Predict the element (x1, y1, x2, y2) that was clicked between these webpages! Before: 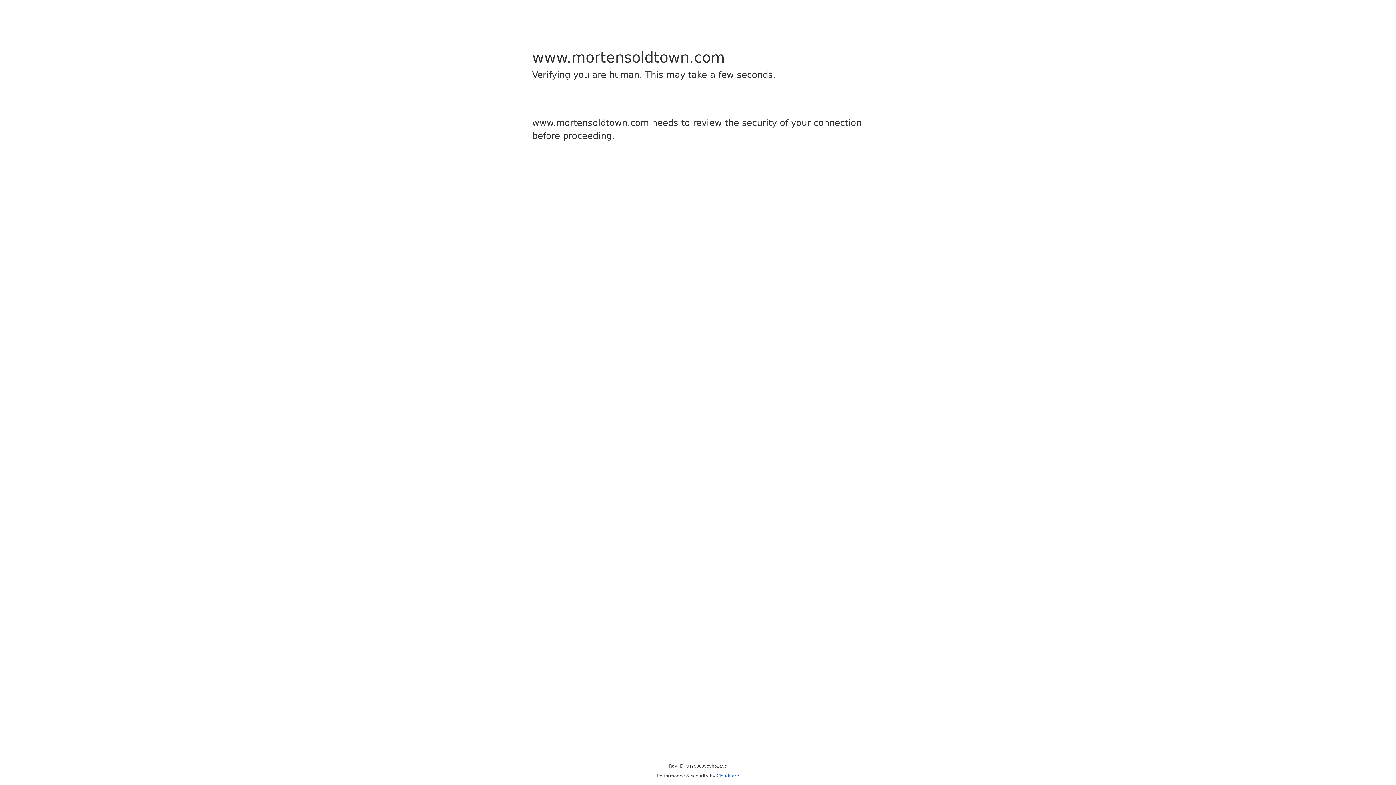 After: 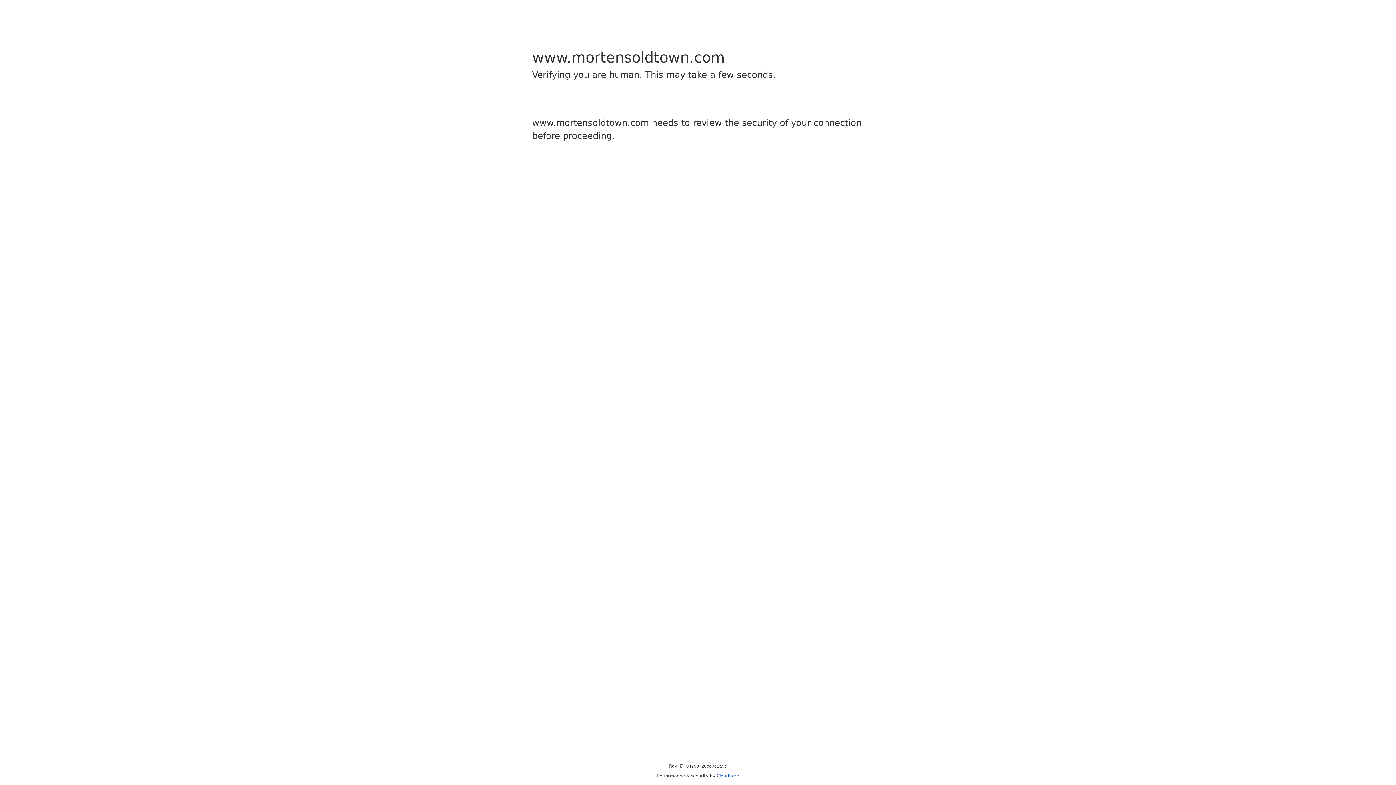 Action: label: Cloudflare bbox: (716, 773, 739, 778)